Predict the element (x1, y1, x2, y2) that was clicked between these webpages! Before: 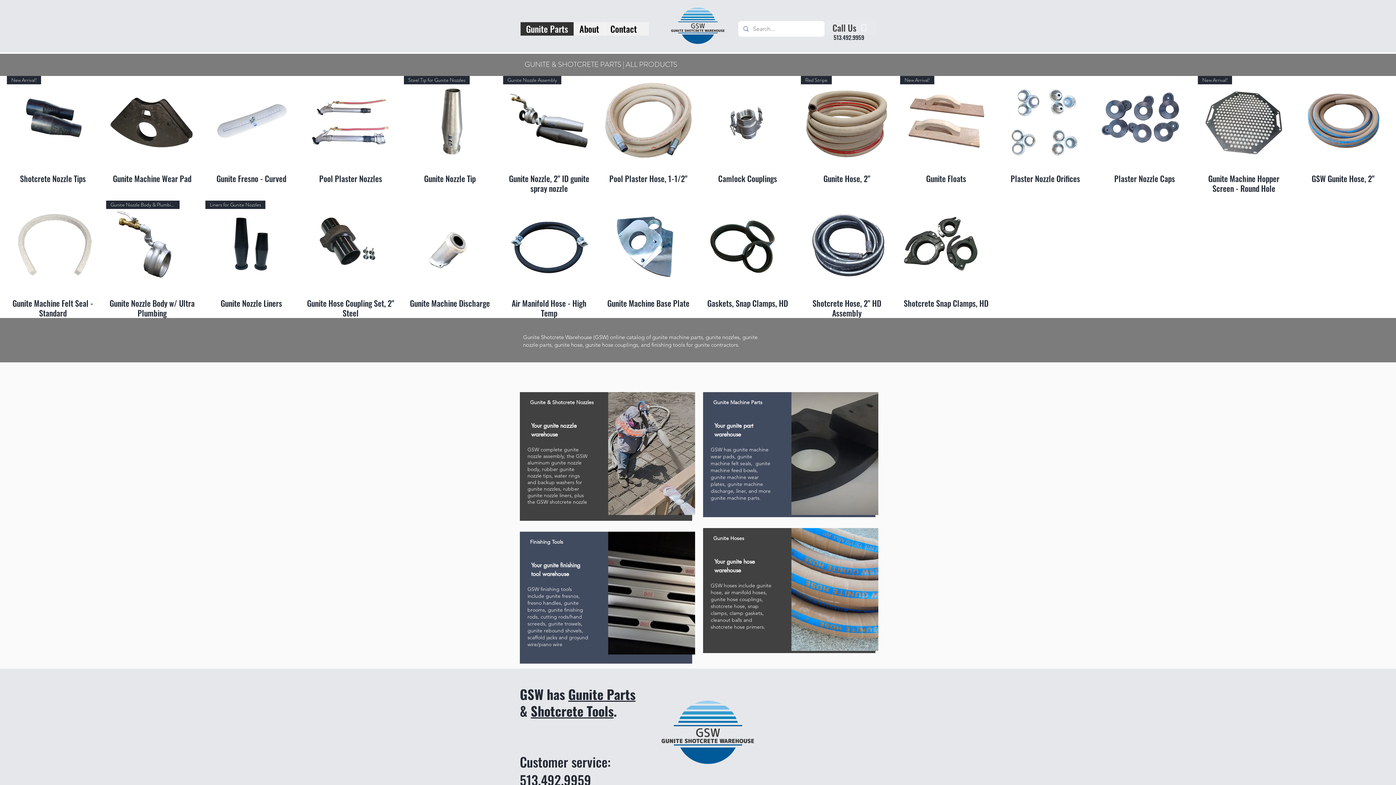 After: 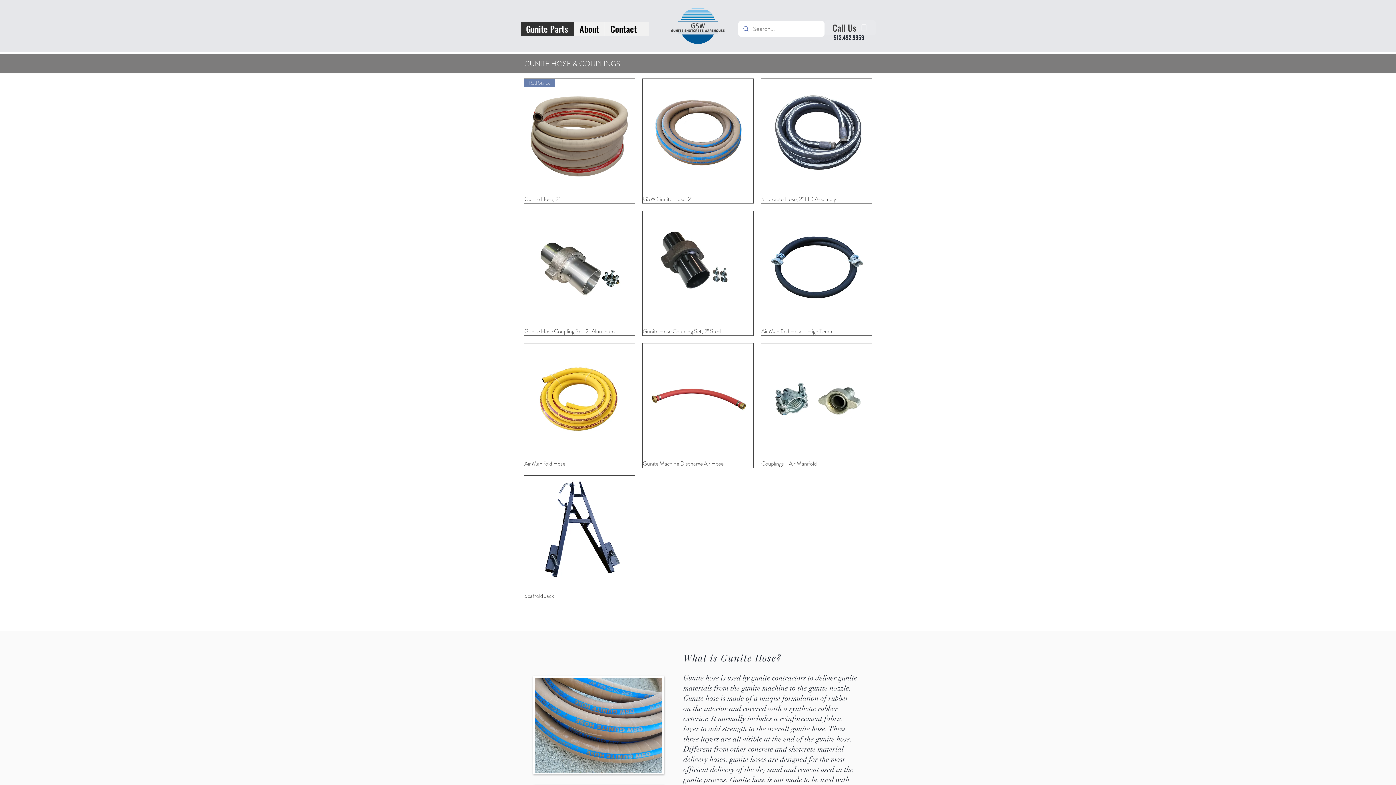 Action: bbox: (791, 528, 878, 651)